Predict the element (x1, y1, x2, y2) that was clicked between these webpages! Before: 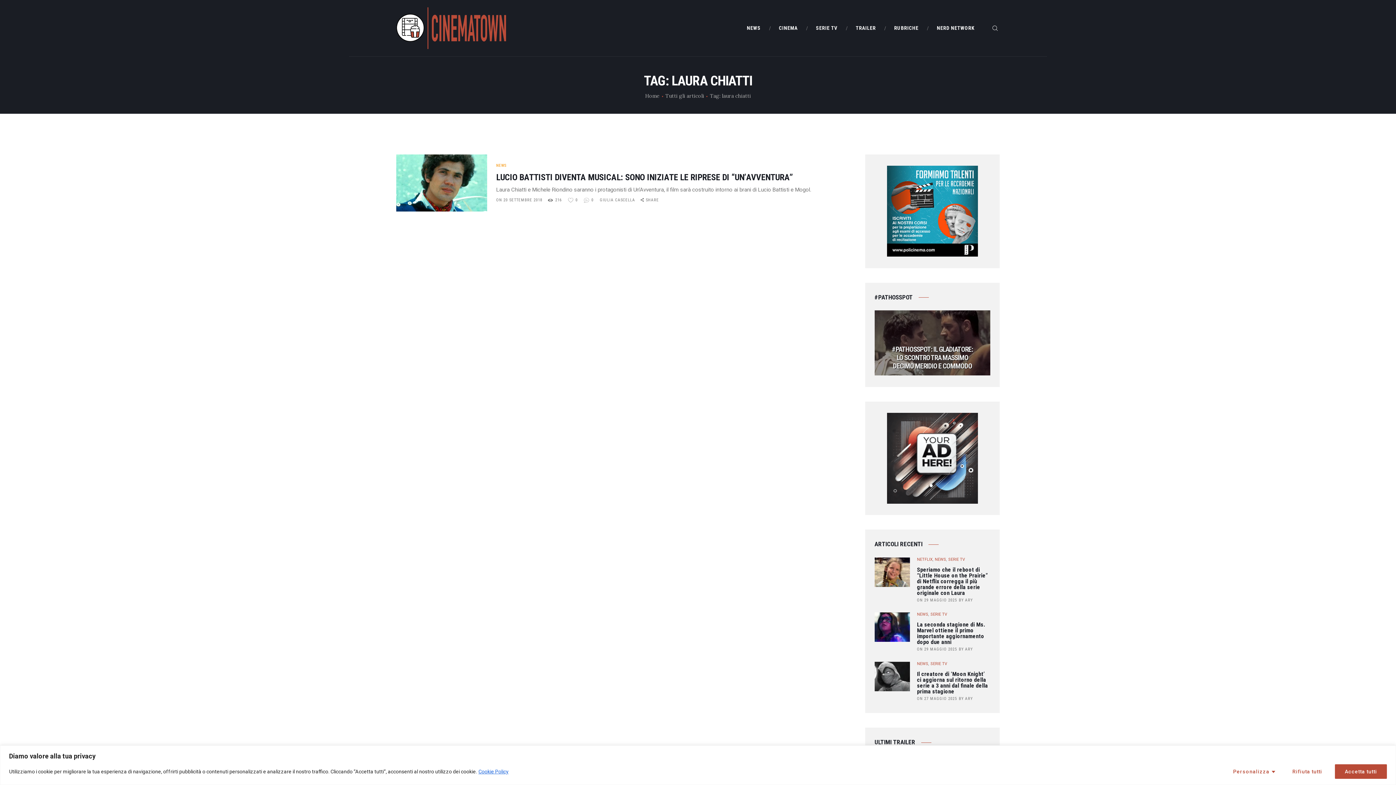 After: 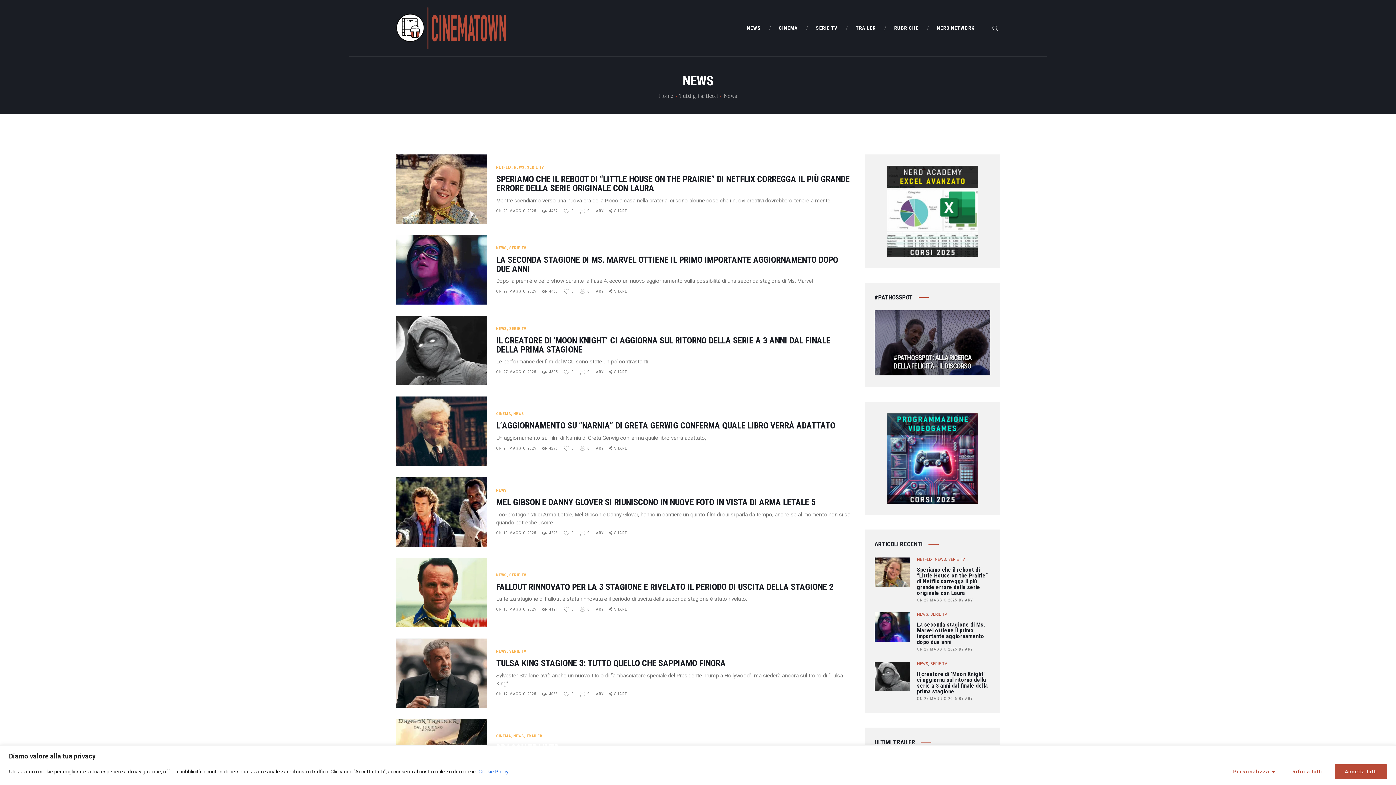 Action: label: NEWS bbox: (935, 557, 946, 562)